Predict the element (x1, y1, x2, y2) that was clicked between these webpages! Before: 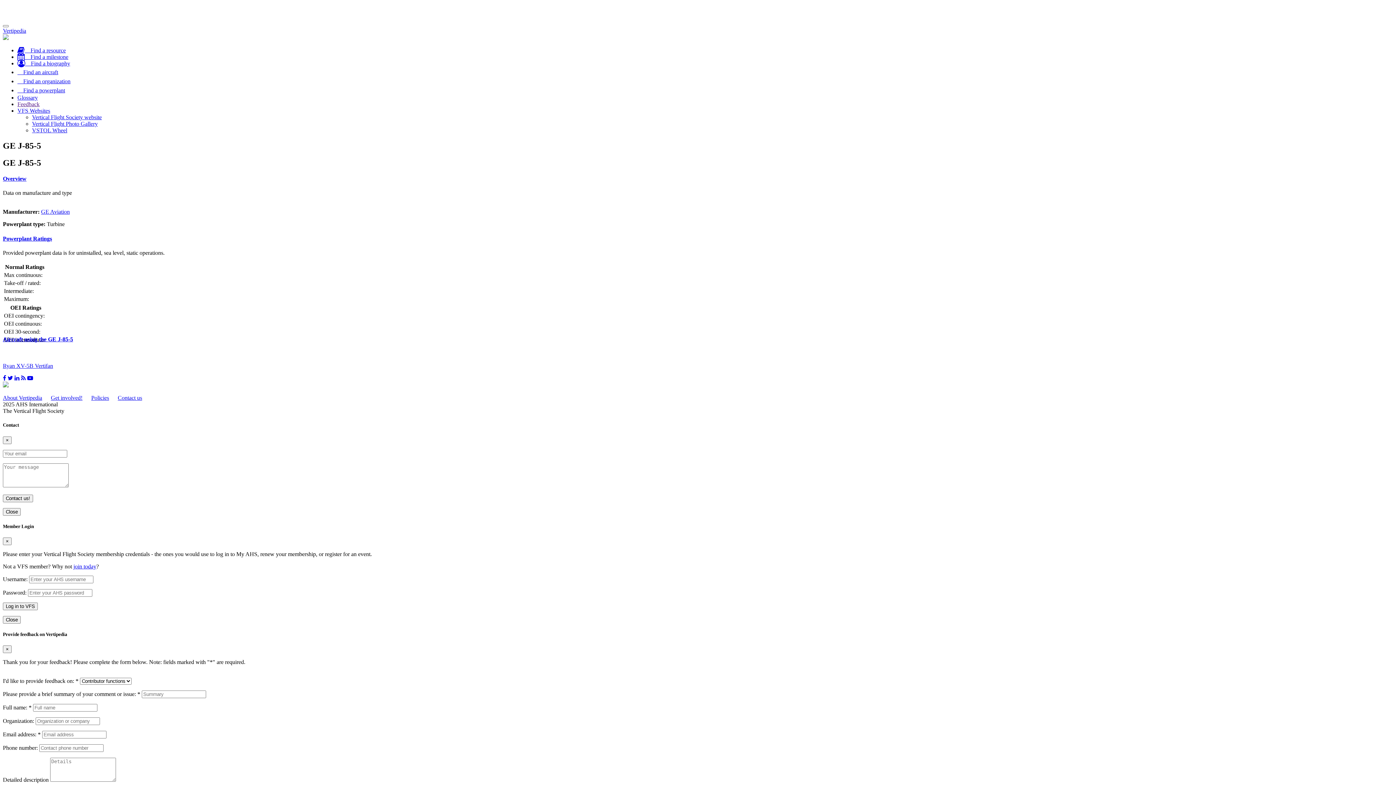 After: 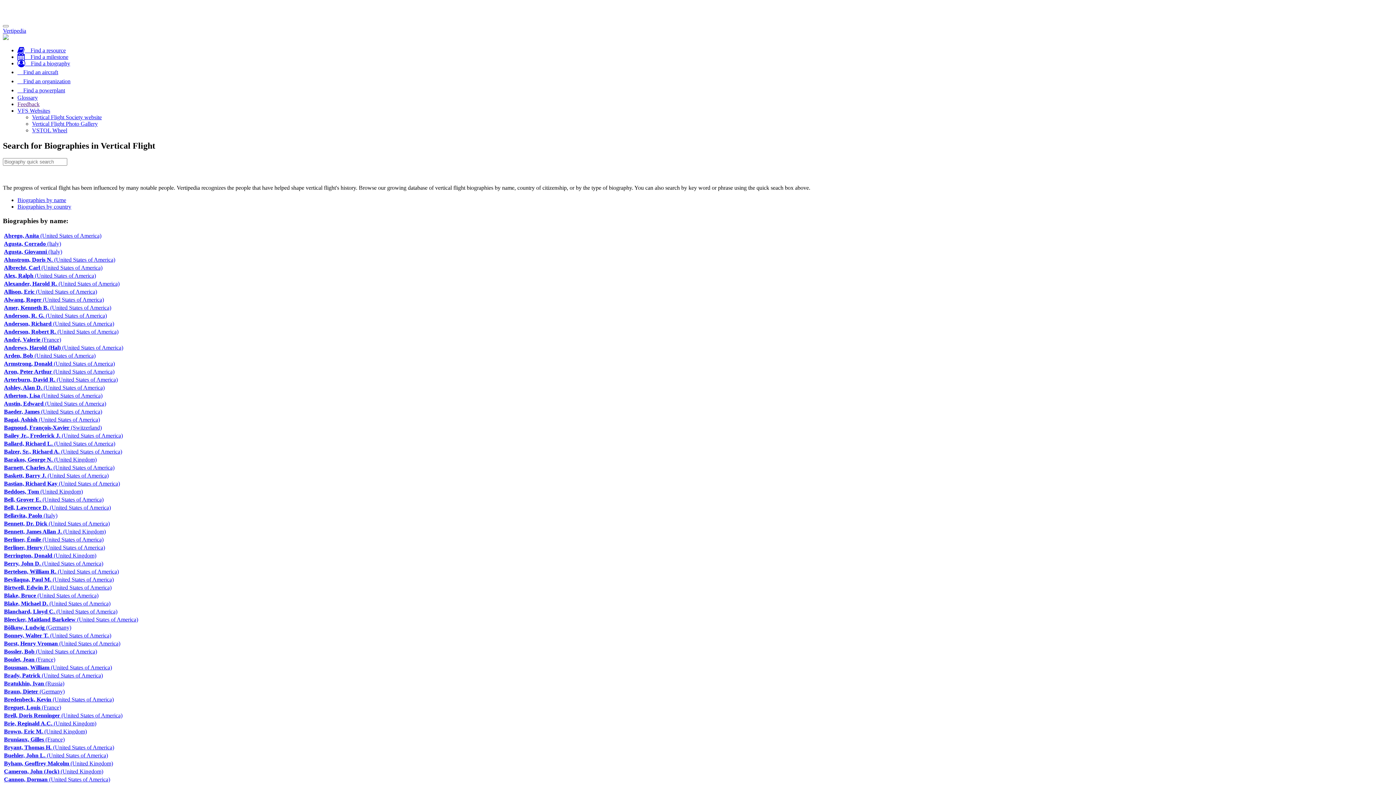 Action: bbox: (17, 60, 70, 66) label:     Find a biography